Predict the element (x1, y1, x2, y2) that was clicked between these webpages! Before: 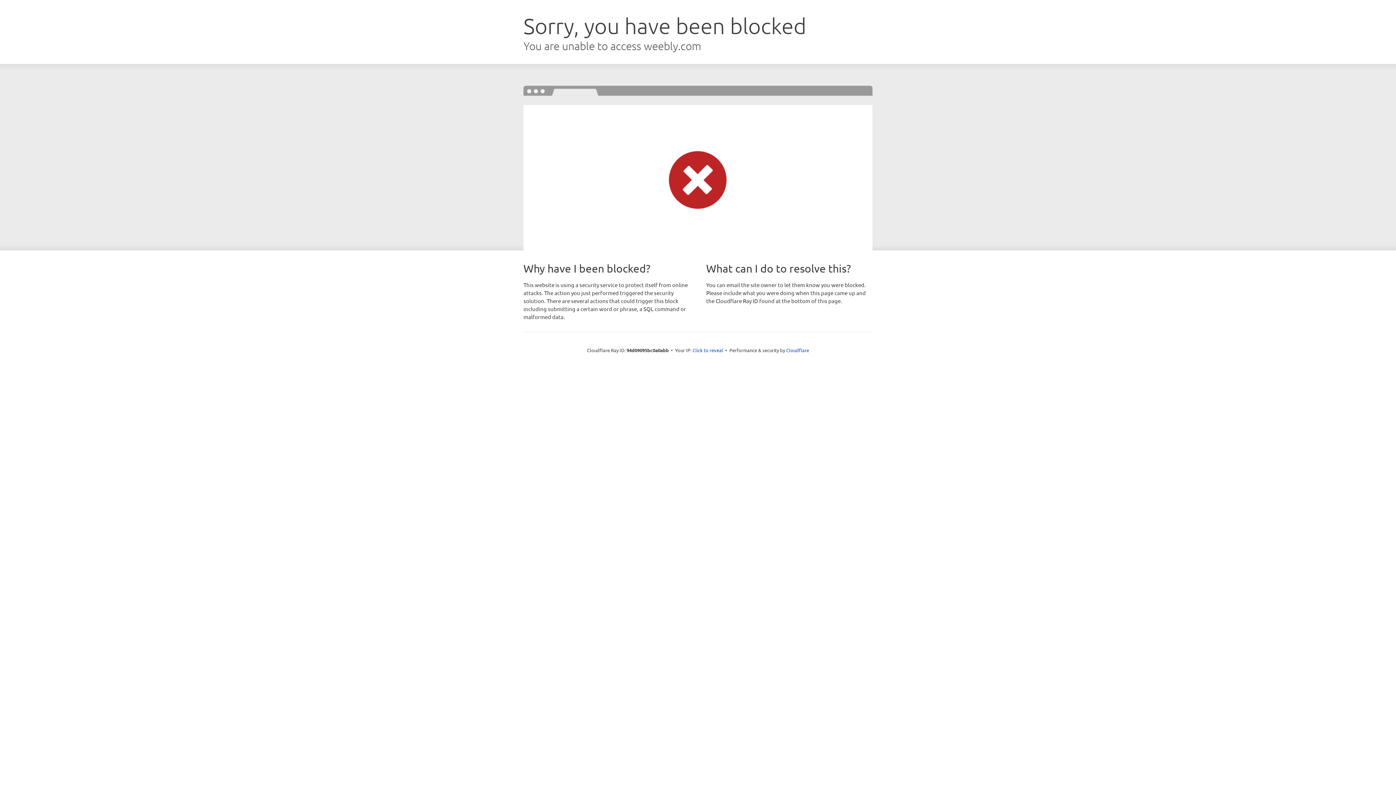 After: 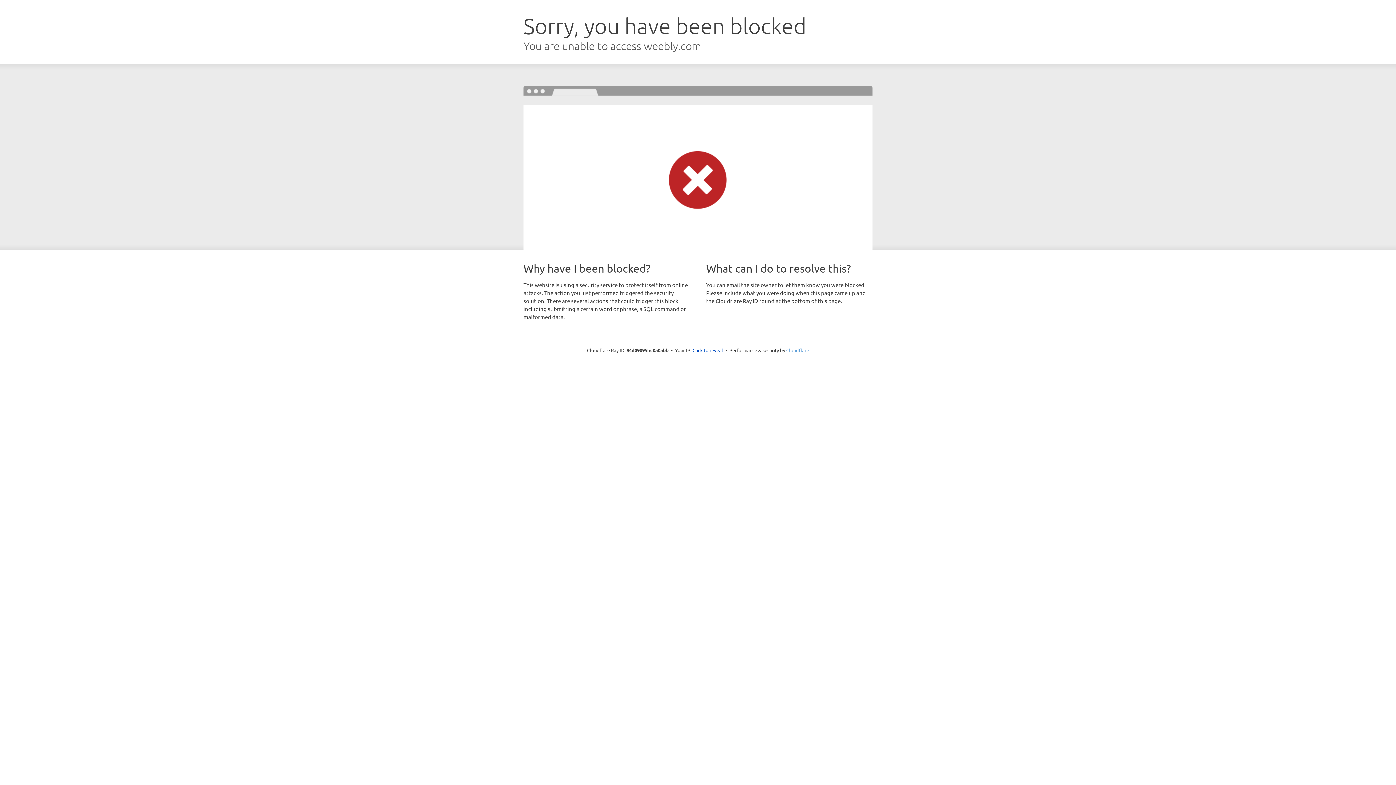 Action: bbox: (786, 347, 809, 353) label: Cloudflare